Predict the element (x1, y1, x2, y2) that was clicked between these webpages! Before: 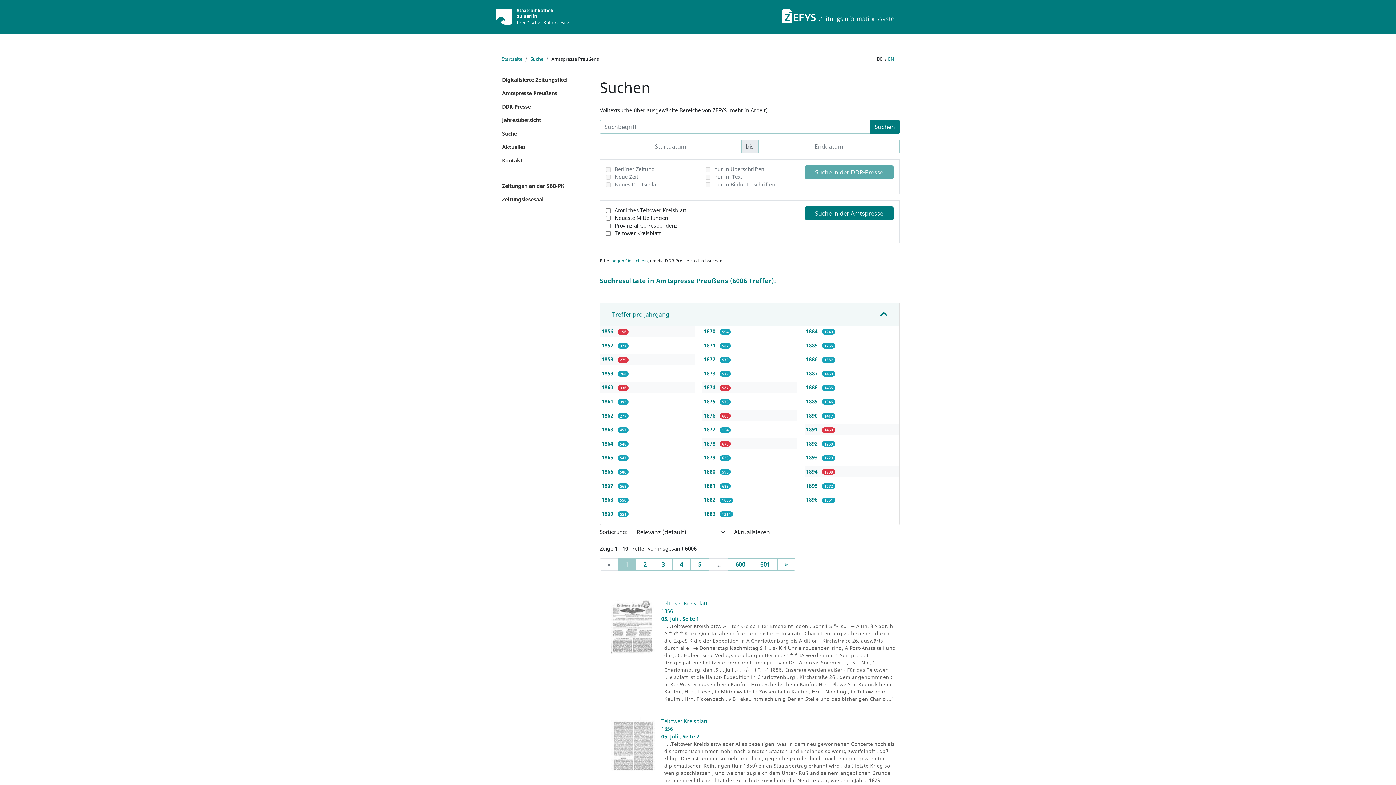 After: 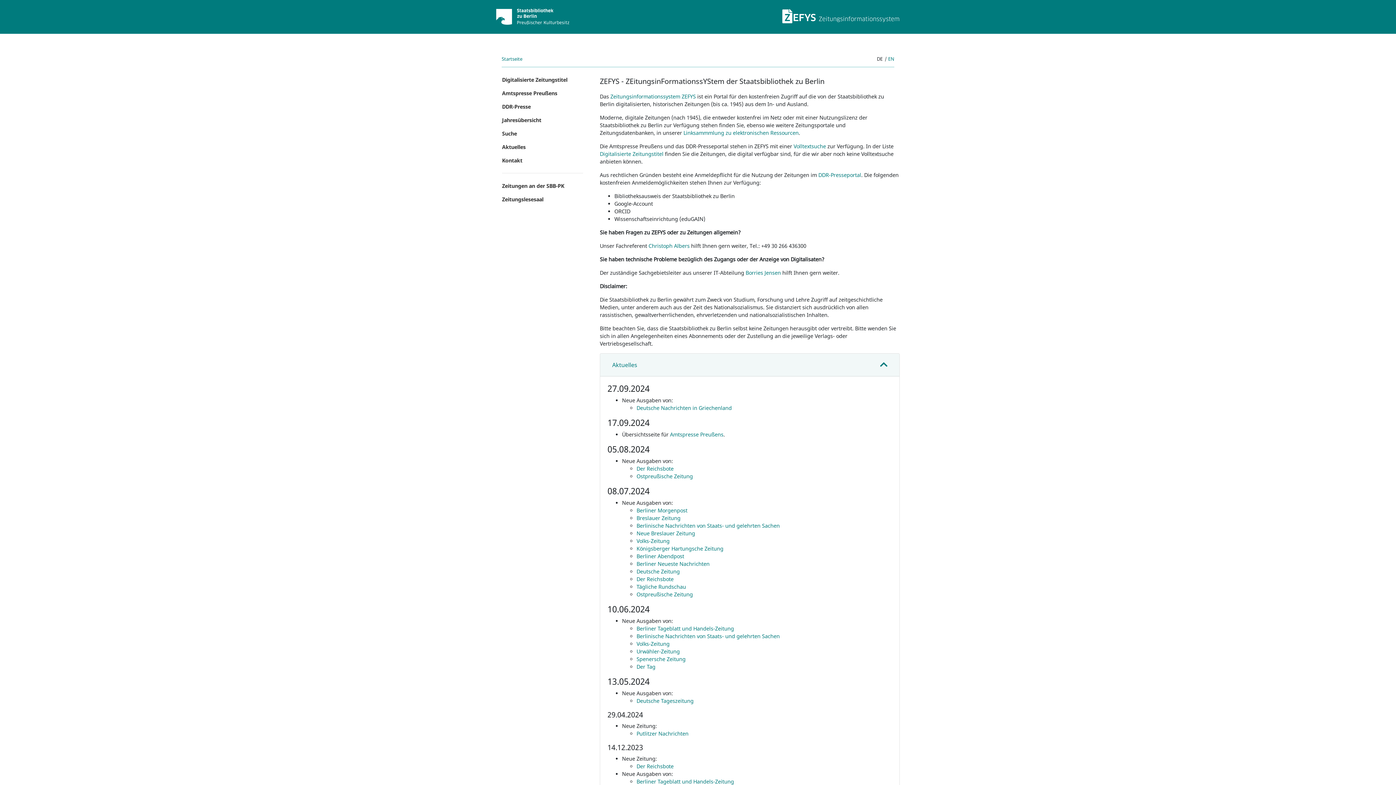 Action: bbox: (782, 8, 900, 24) label: ZEFYS Zeitungsinformationssystem